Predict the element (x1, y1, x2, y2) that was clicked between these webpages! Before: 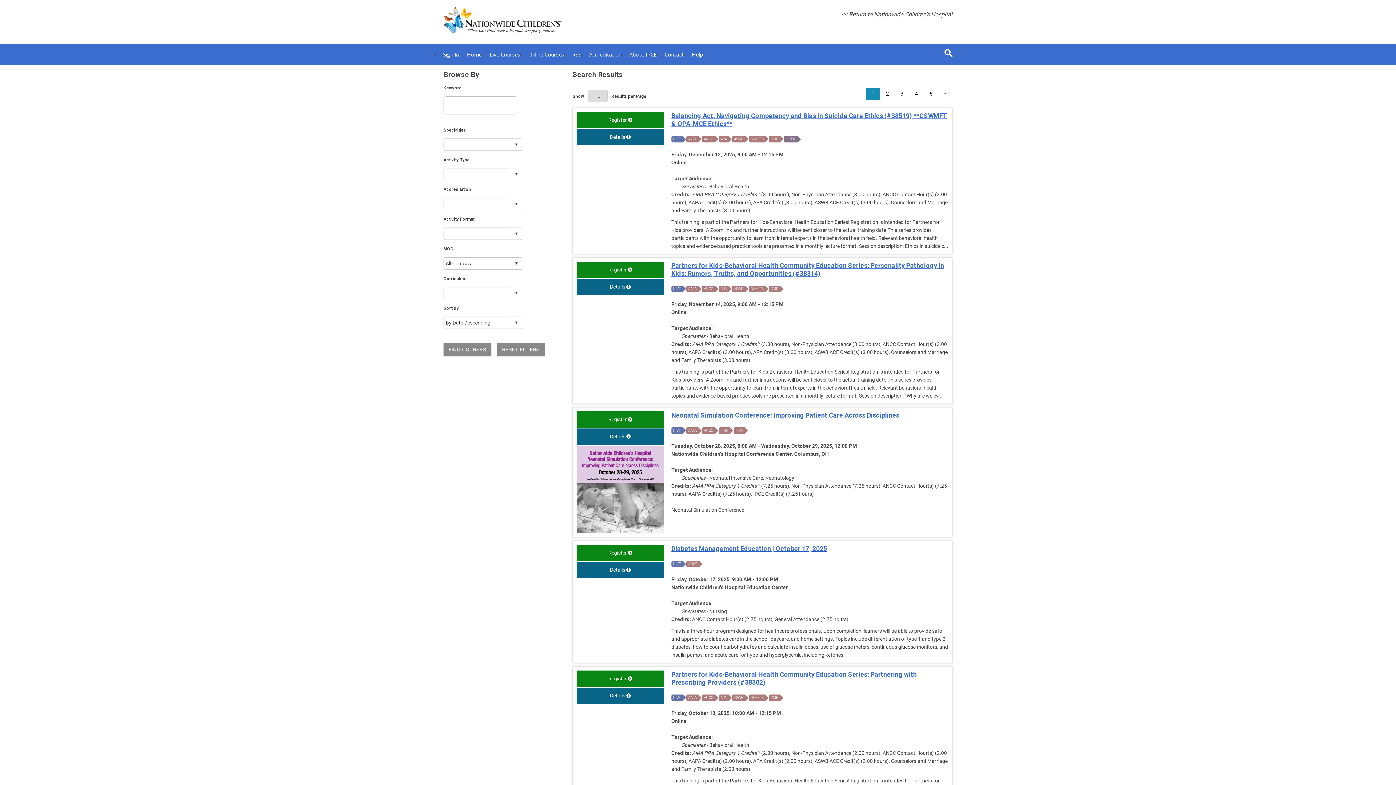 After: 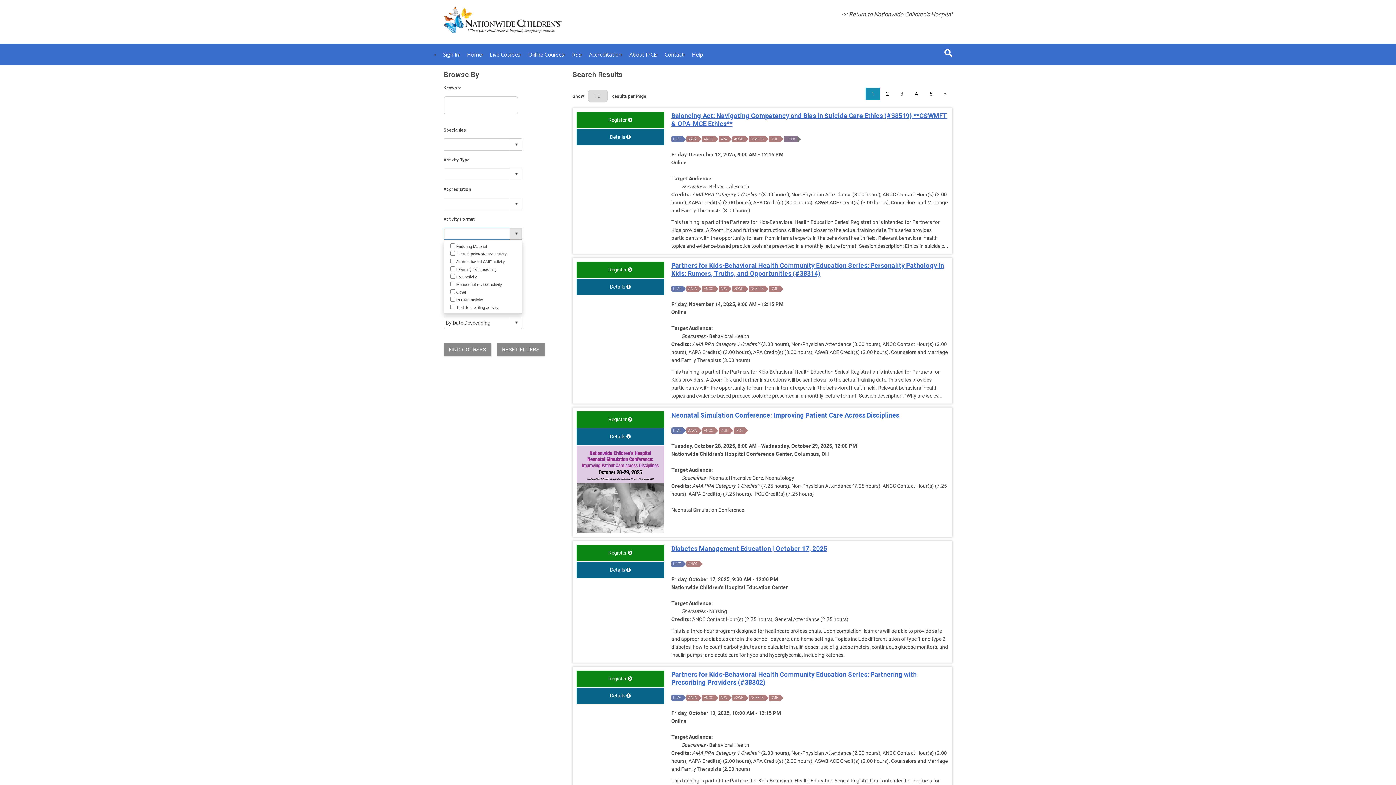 Action: label: Toggle bbox: (510, 227, 522, 239)